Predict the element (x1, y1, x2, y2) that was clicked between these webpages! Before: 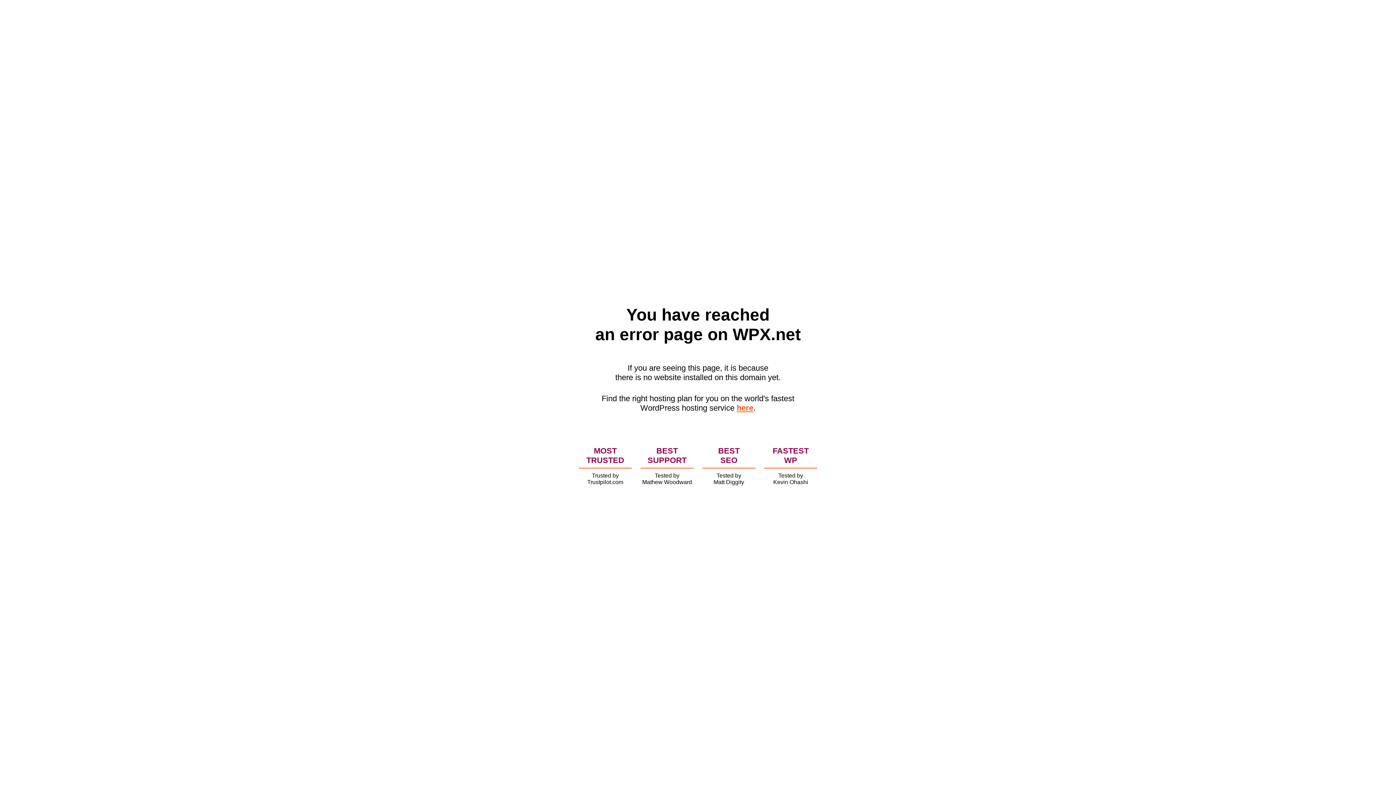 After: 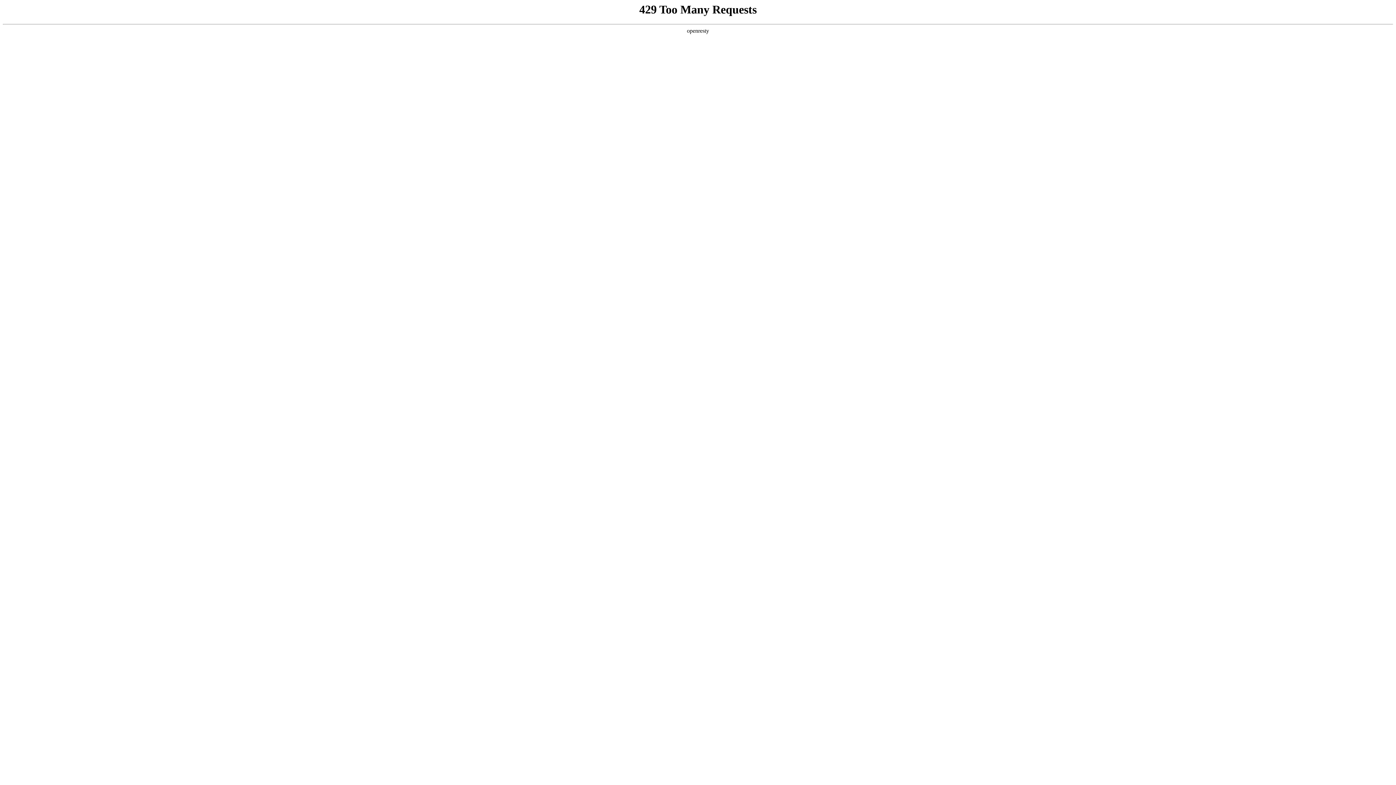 Action: label: here bbox: (736, 403, 753, 412)